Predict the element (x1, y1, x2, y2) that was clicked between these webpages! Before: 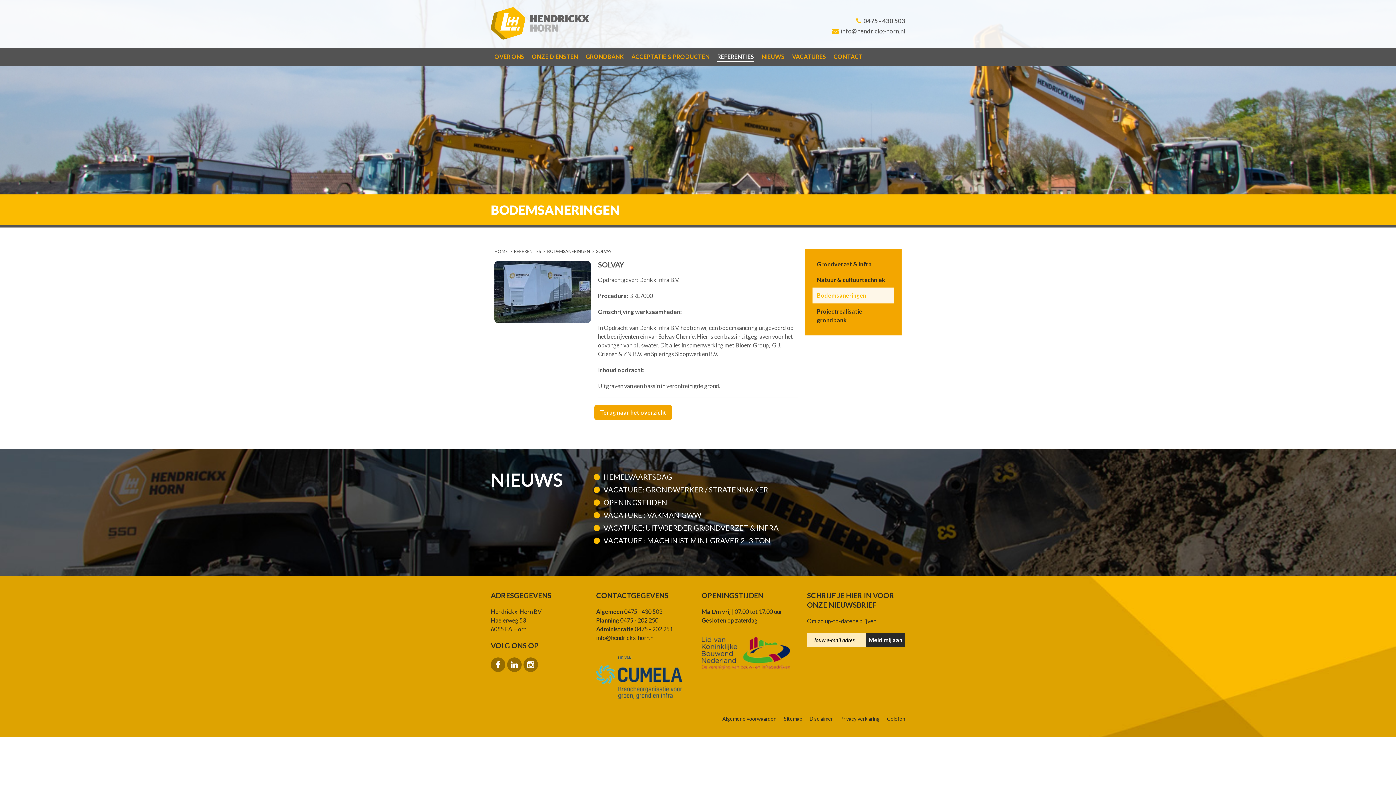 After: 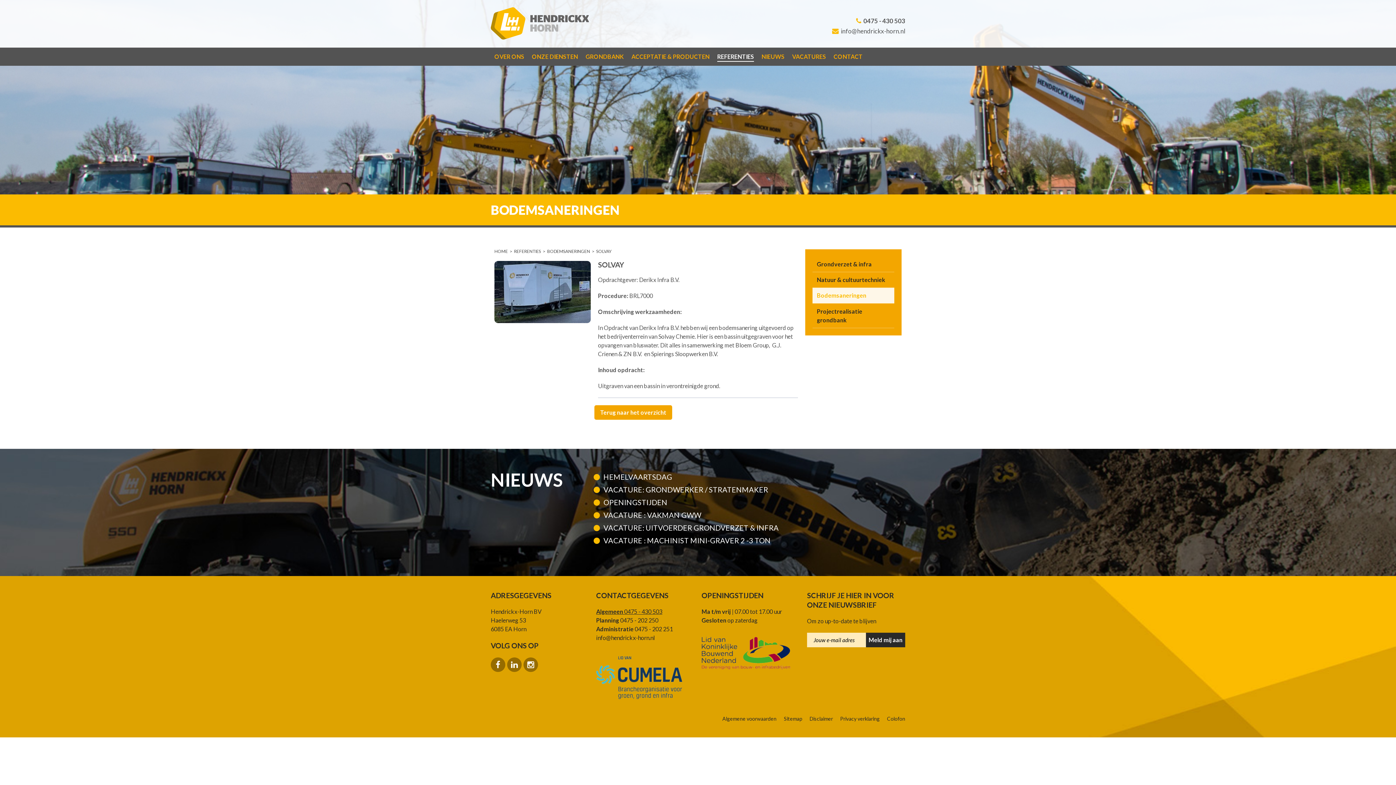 Action: label: Algemeen 0475 - 430 503 bbox: (596, 608, 662, 615)